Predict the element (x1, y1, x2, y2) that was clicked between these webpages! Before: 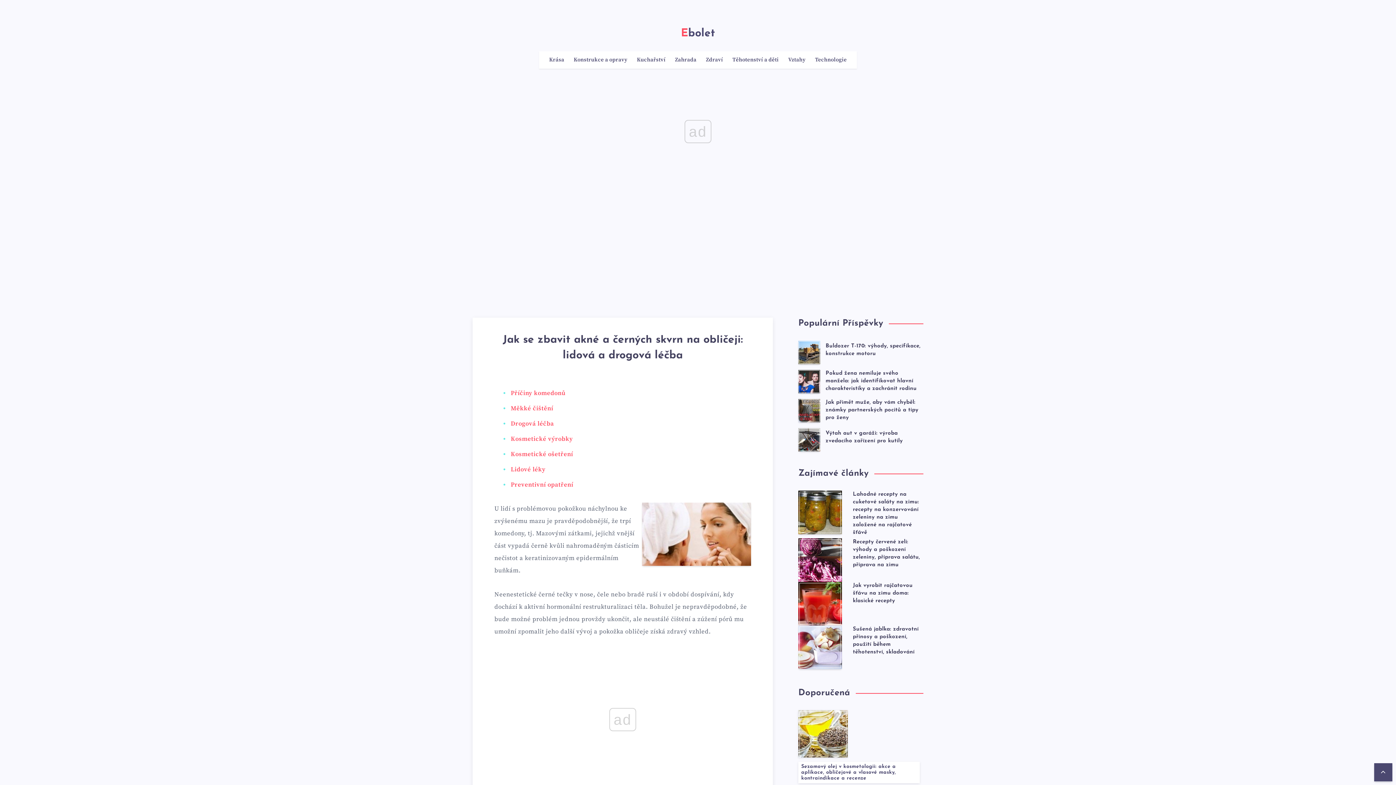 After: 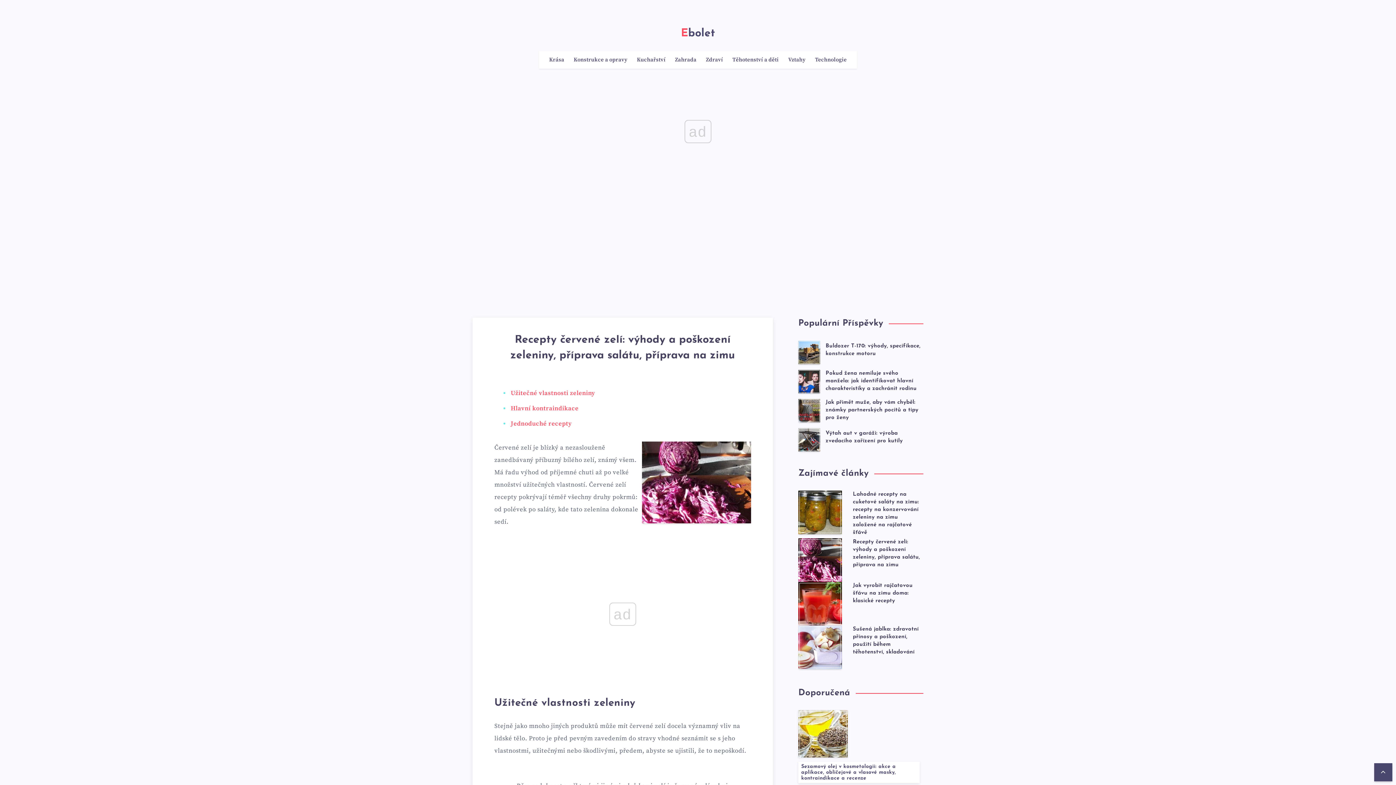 Action: bbox: (798, 538, 842, 582)